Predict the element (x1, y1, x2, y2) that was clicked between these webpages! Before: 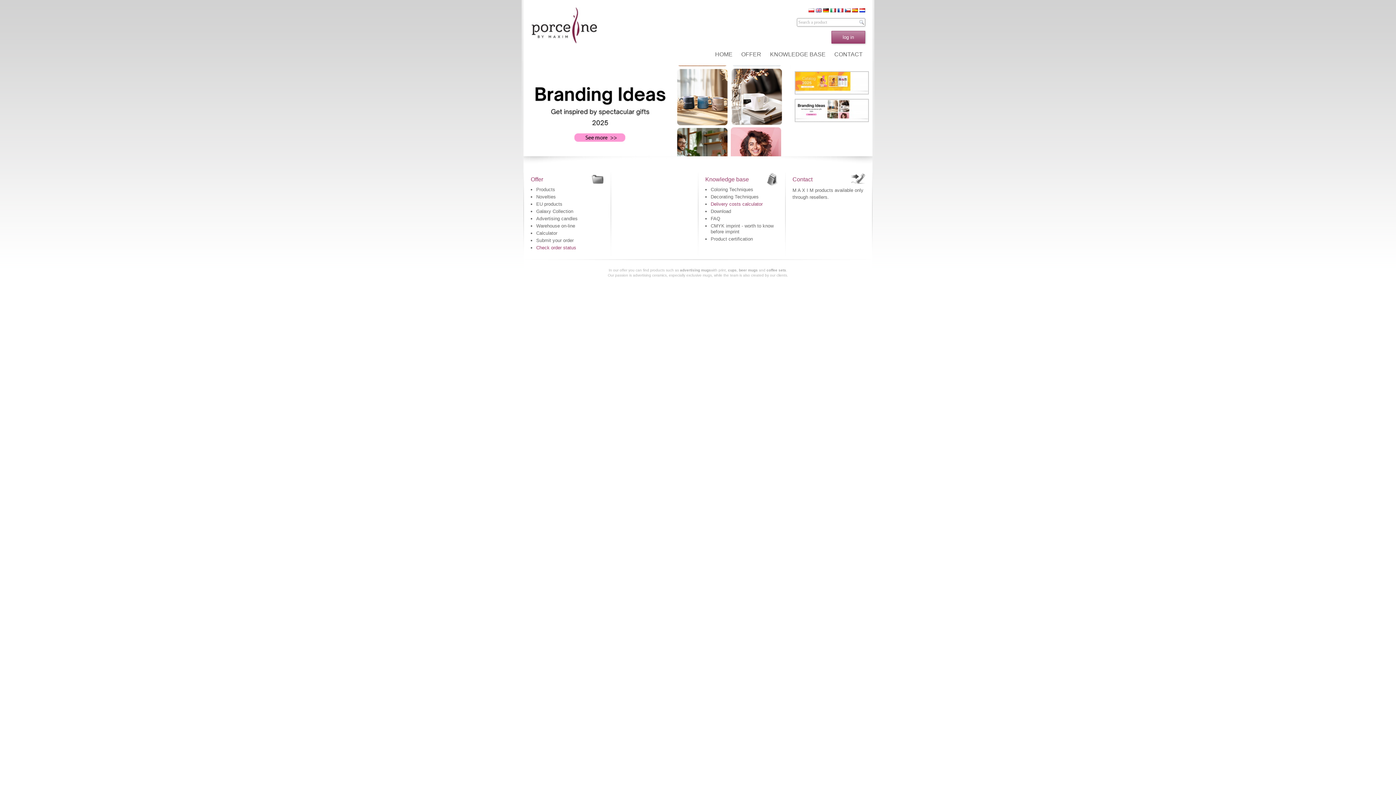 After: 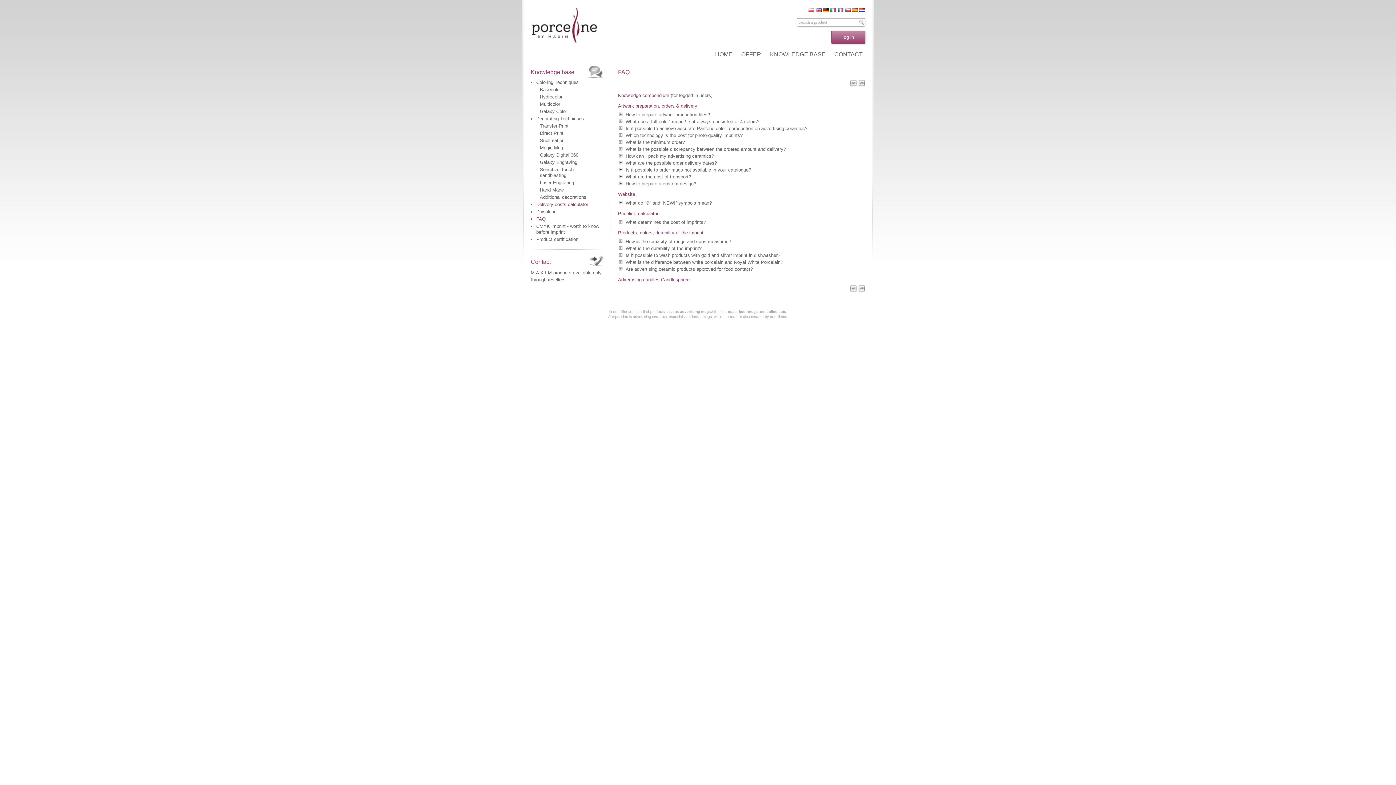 Action: label: FAQ bbox: (710, 216, 720, 221)